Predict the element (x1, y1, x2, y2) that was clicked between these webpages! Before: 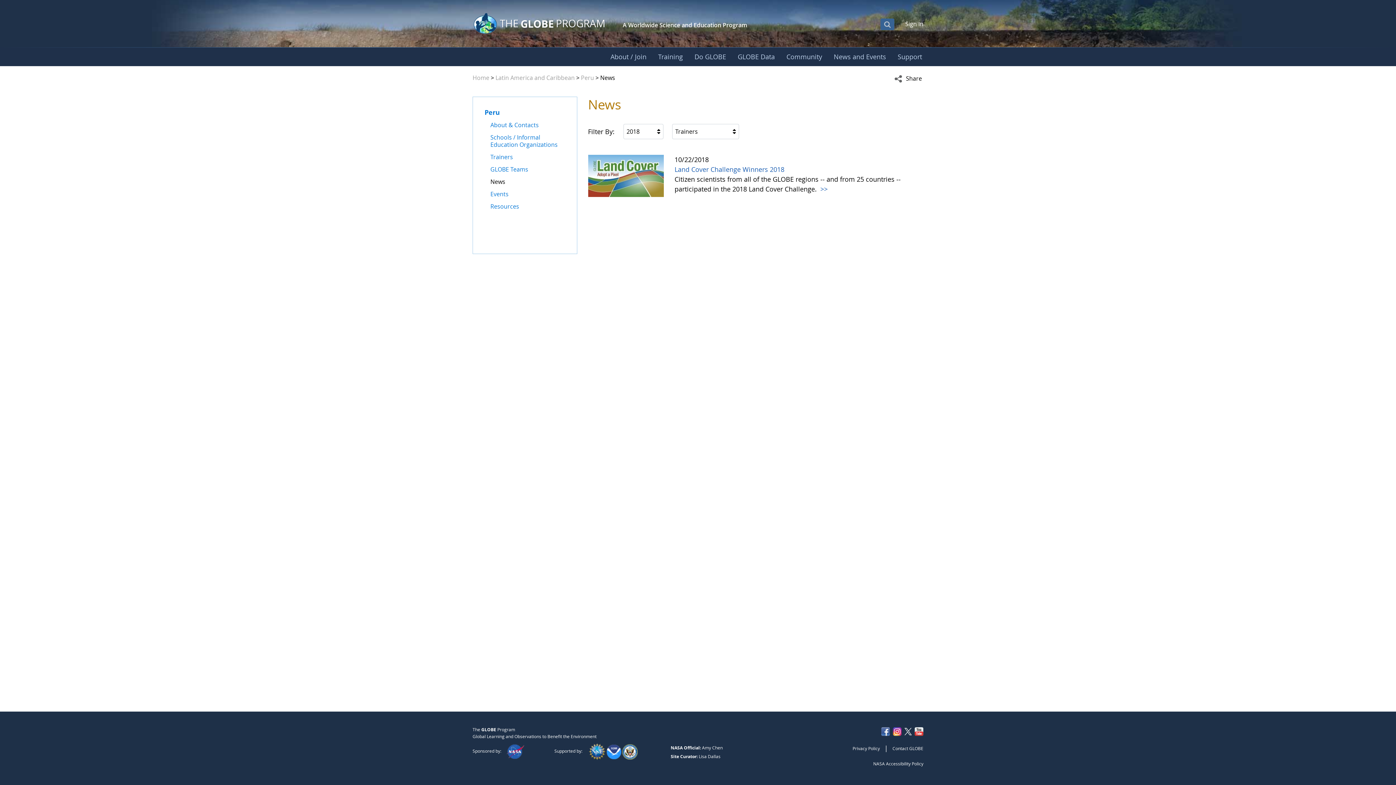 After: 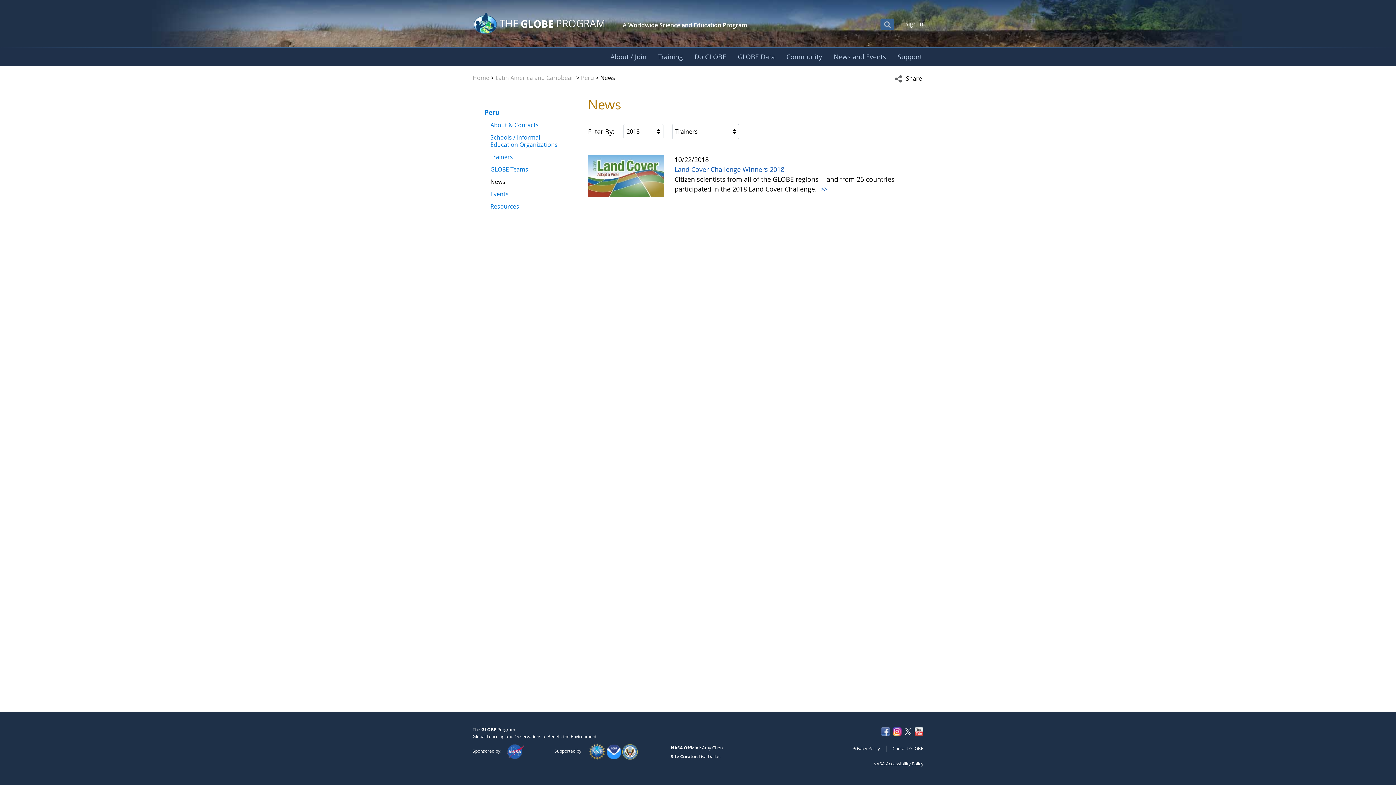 Action: label: NASA Accessibility Policy bbox: (873, 760, 923, 767)